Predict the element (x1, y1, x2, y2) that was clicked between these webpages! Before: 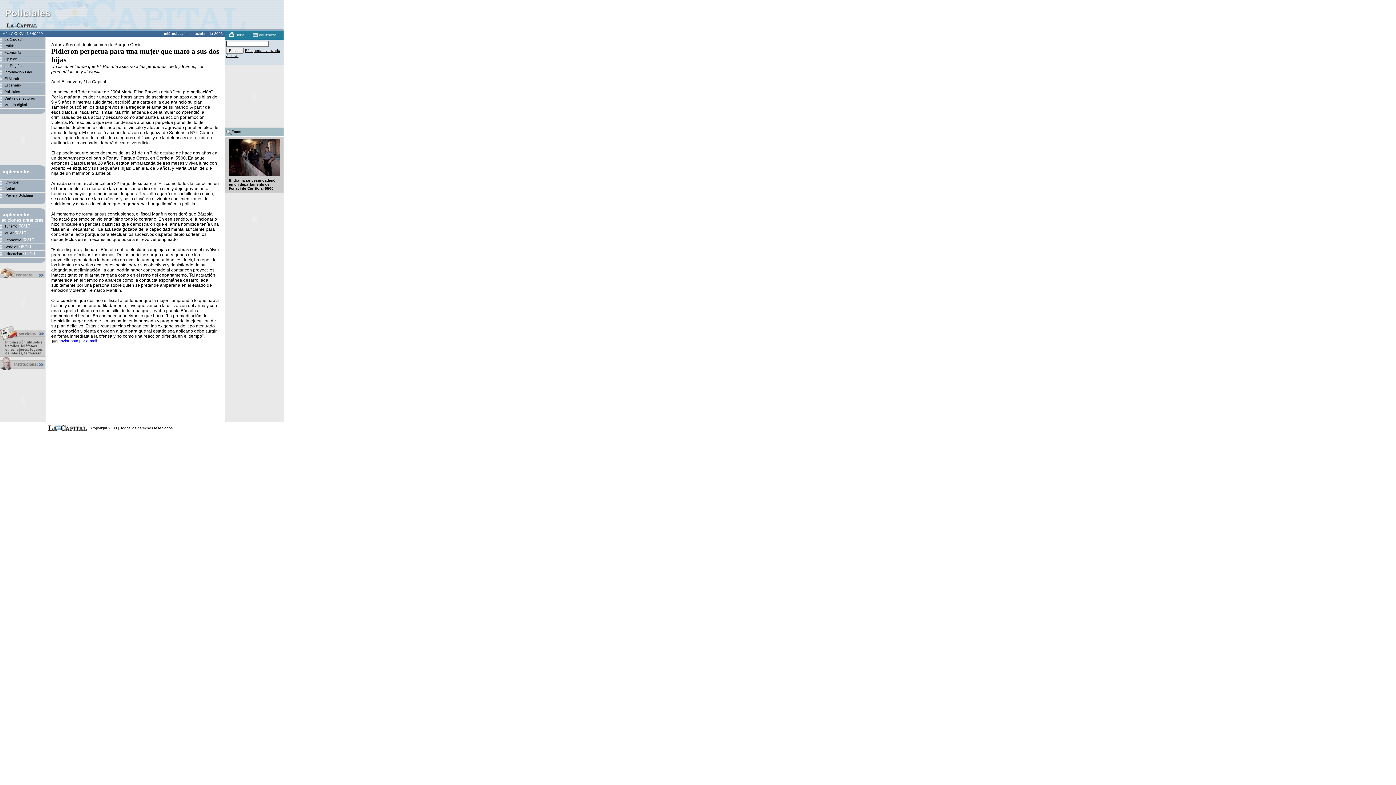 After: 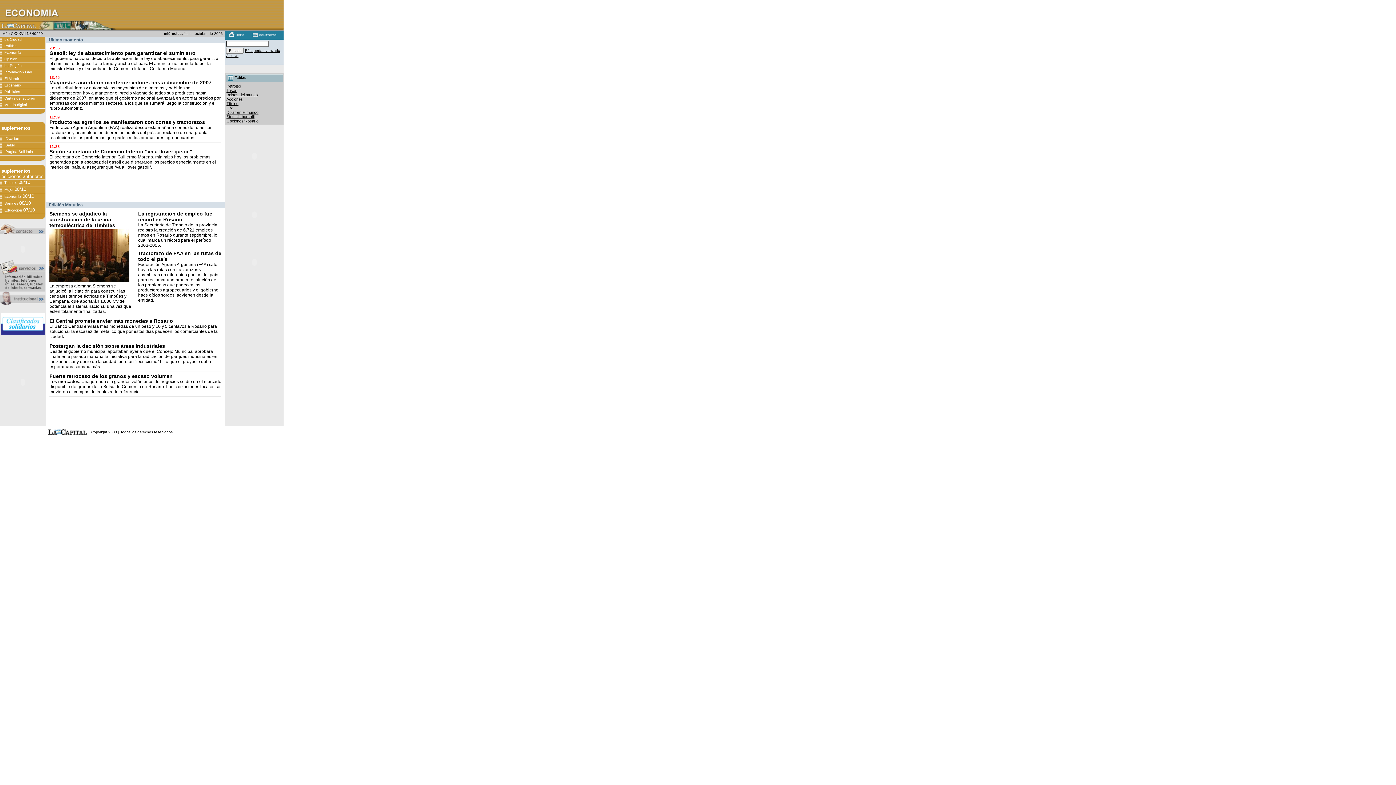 Action: bbox: (0, 50, 21, 54) label: Economía